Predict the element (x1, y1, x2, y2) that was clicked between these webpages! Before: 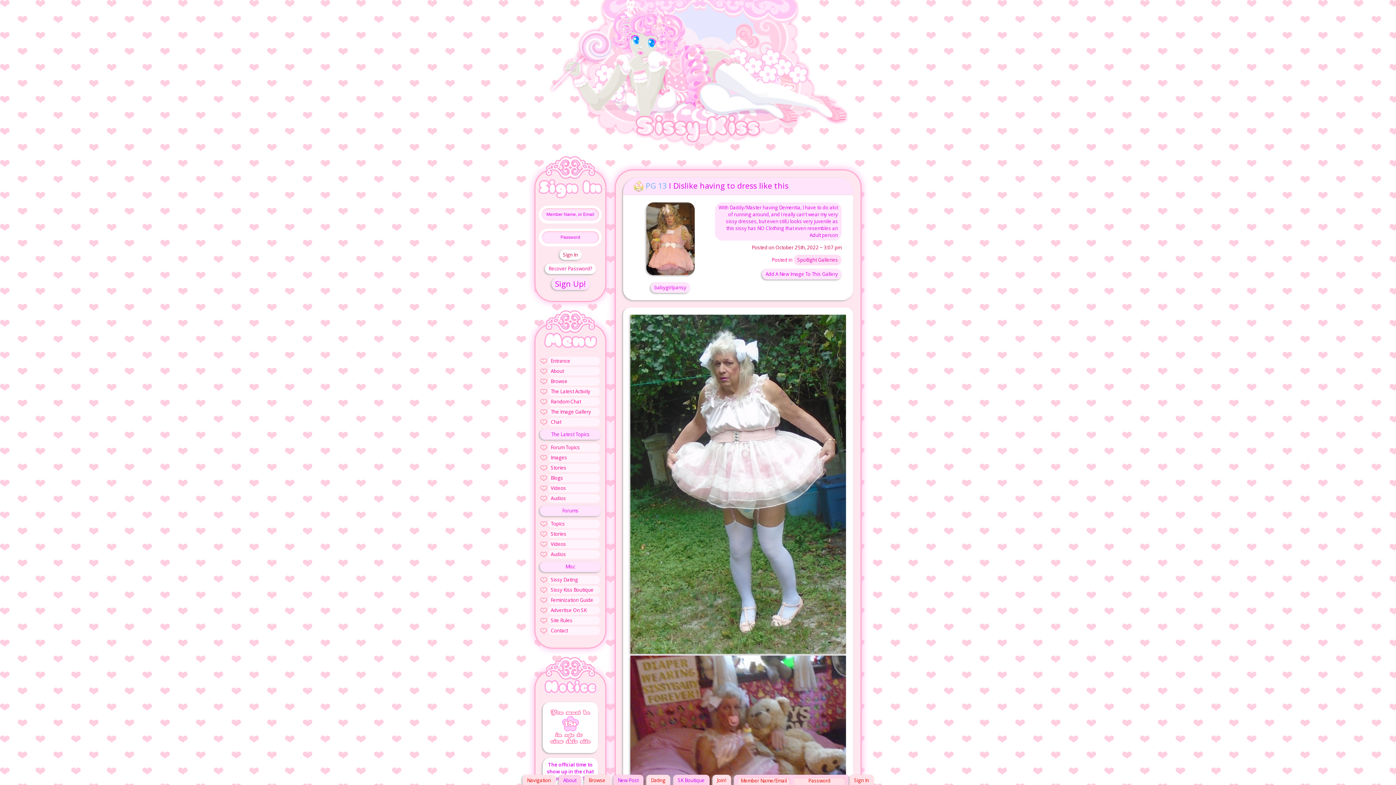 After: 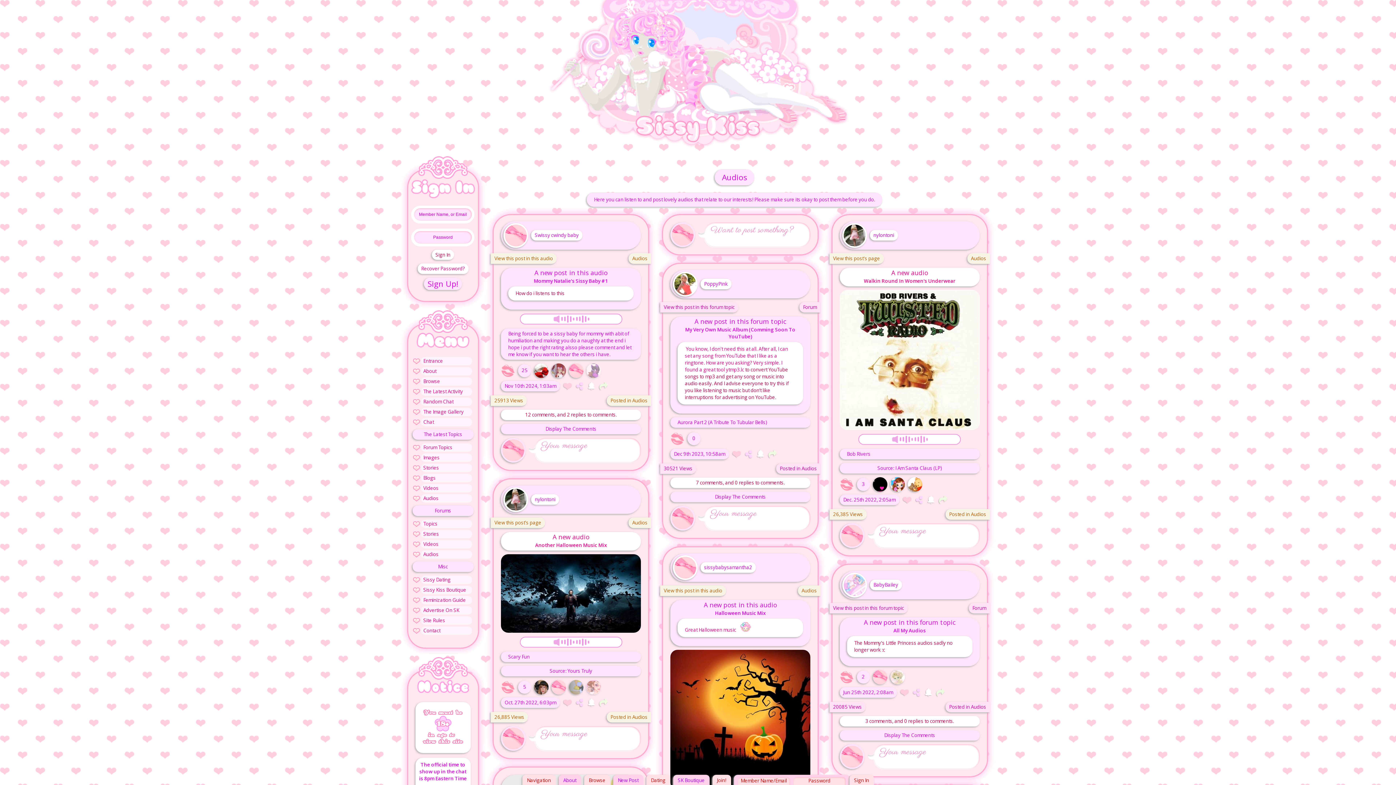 Action: label: Audios bbox: (540, 550, 601, 558)